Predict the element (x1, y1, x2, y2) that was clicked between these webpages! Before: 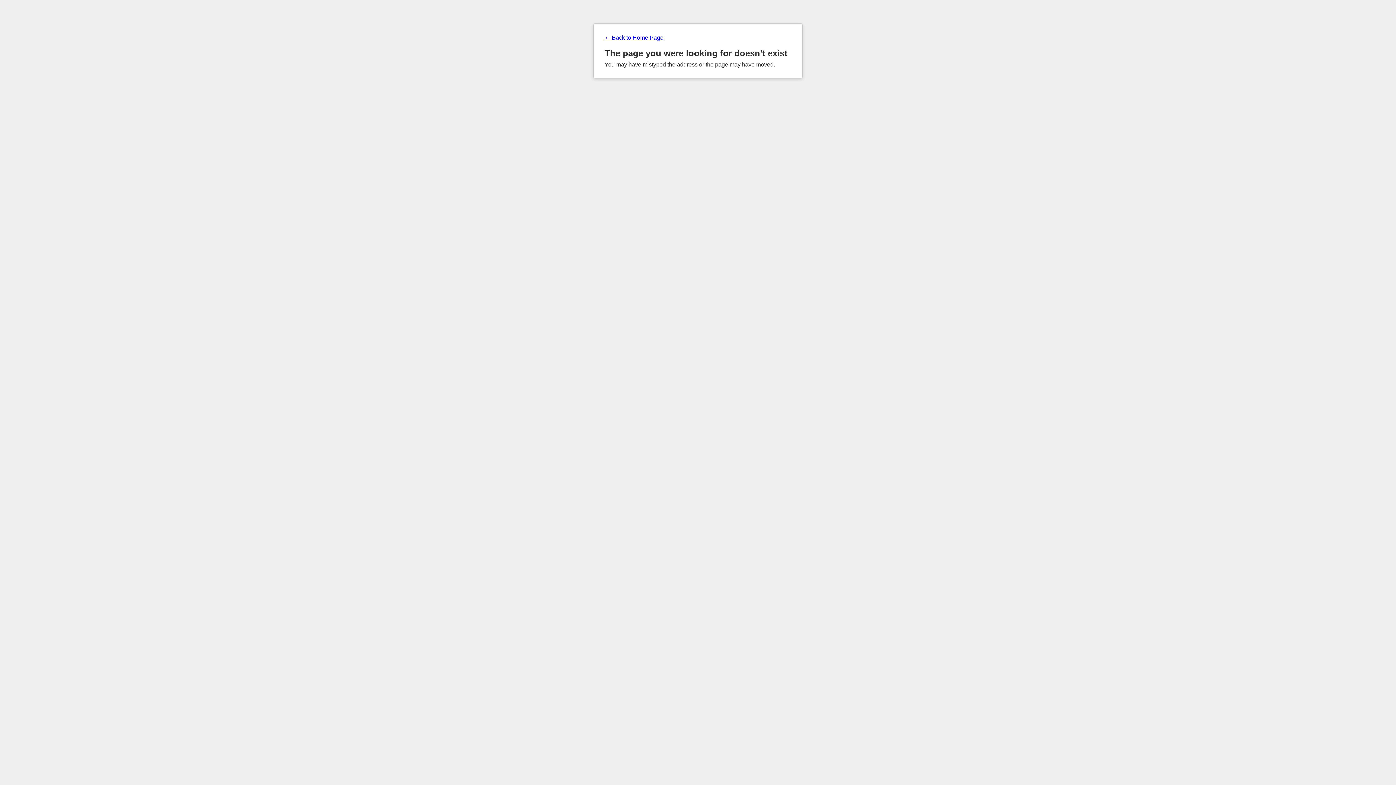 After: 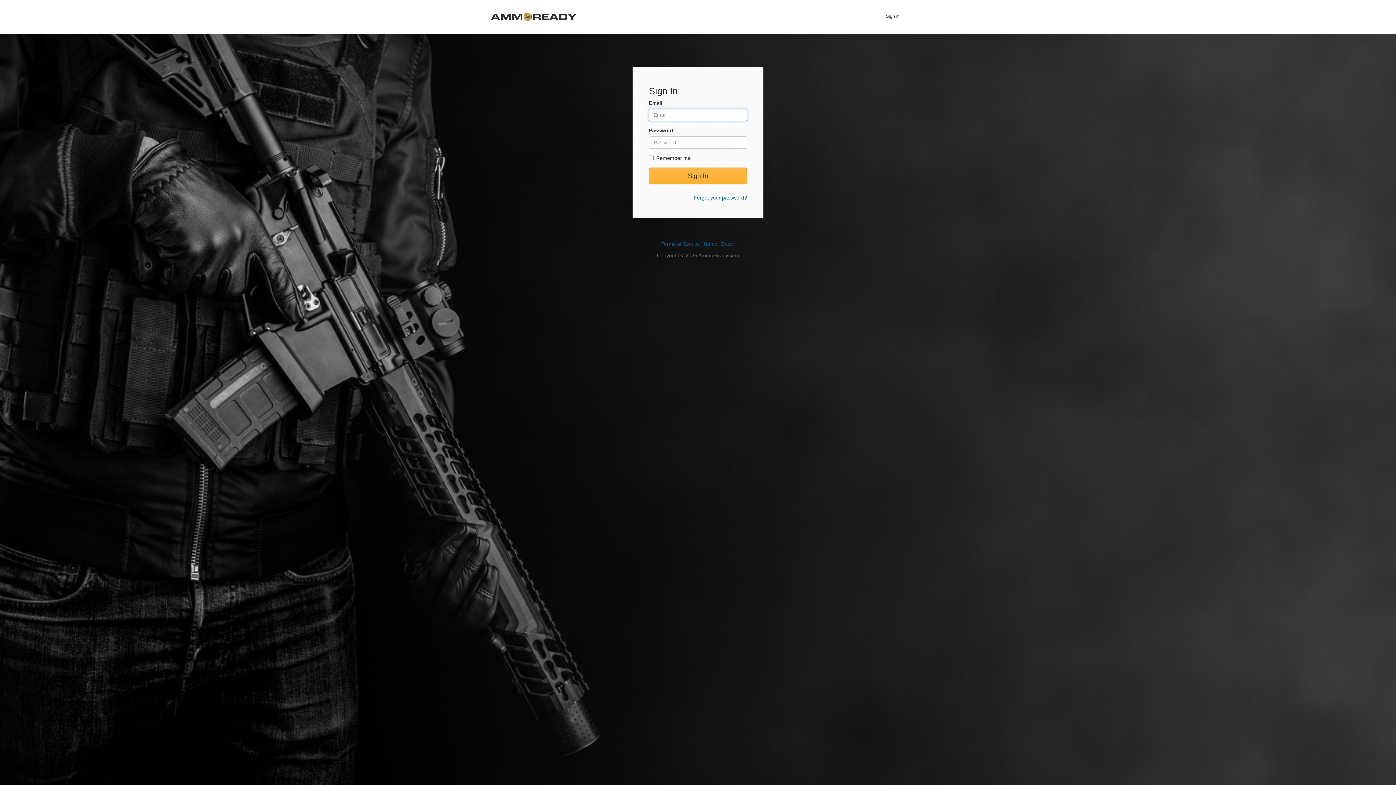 Action: label: ← Back to Home Page bbox: (604, 34, 791, 41)